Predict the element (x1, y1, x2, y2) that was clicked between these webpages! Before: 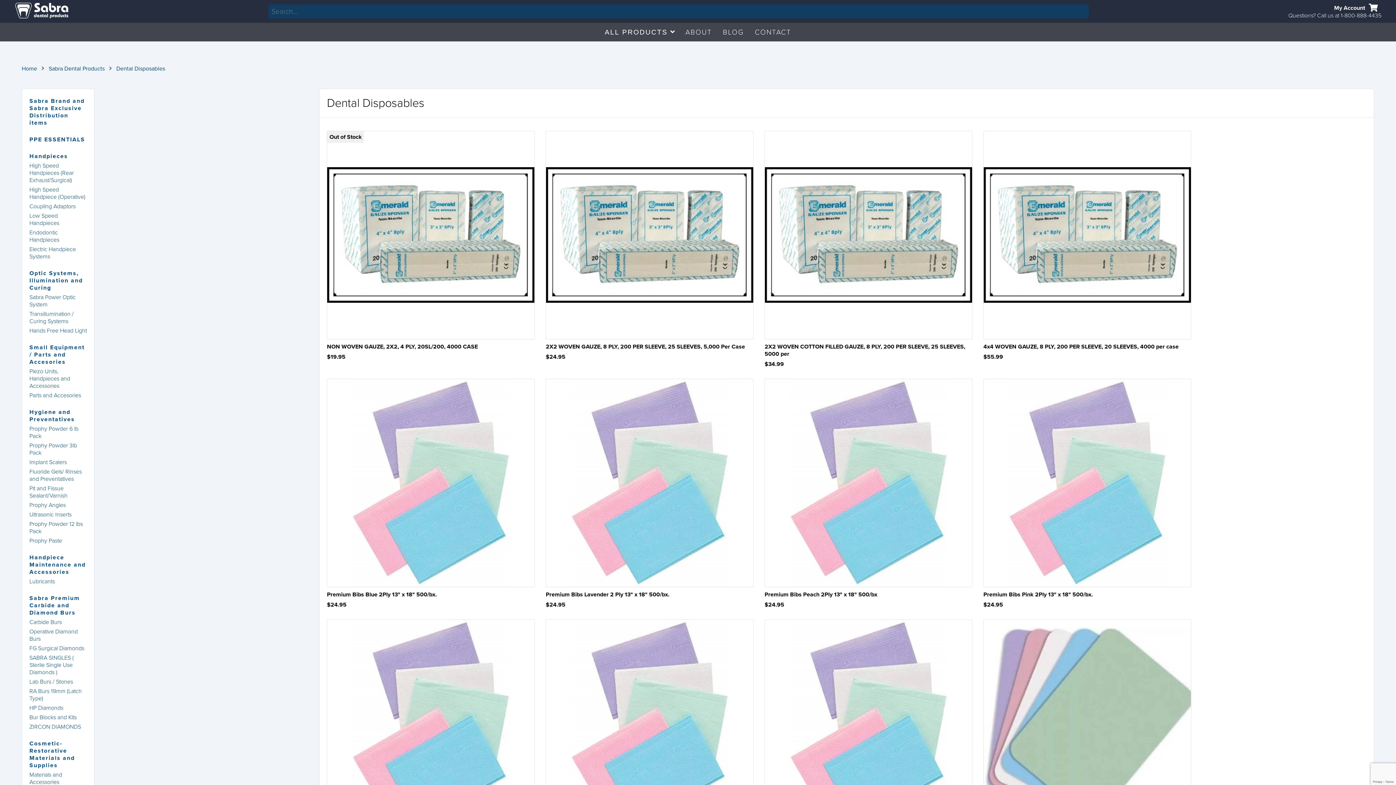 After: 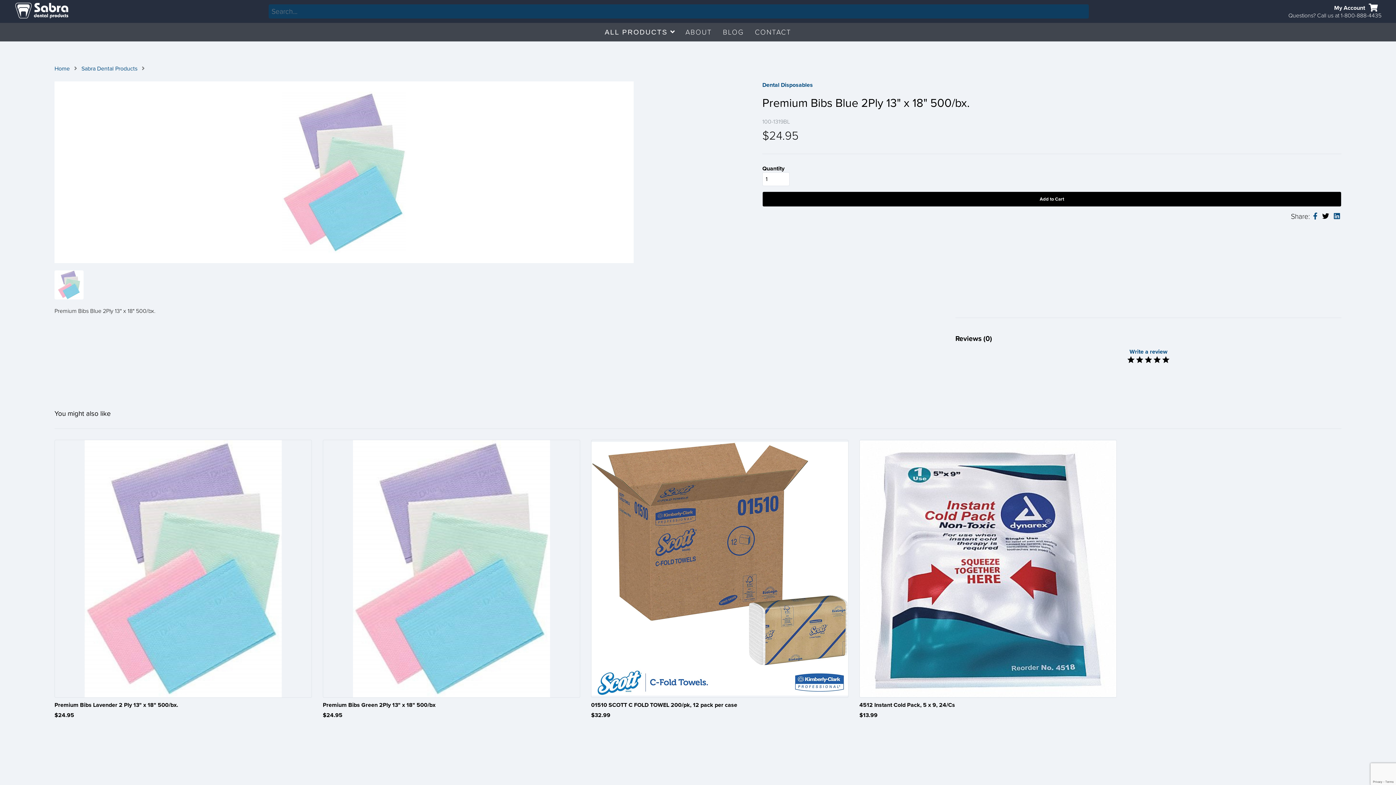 Action: bbox: (327, 591, 436, 598) label: Premium Bibs Blue 2Ply 13" x 18" 500/bx.